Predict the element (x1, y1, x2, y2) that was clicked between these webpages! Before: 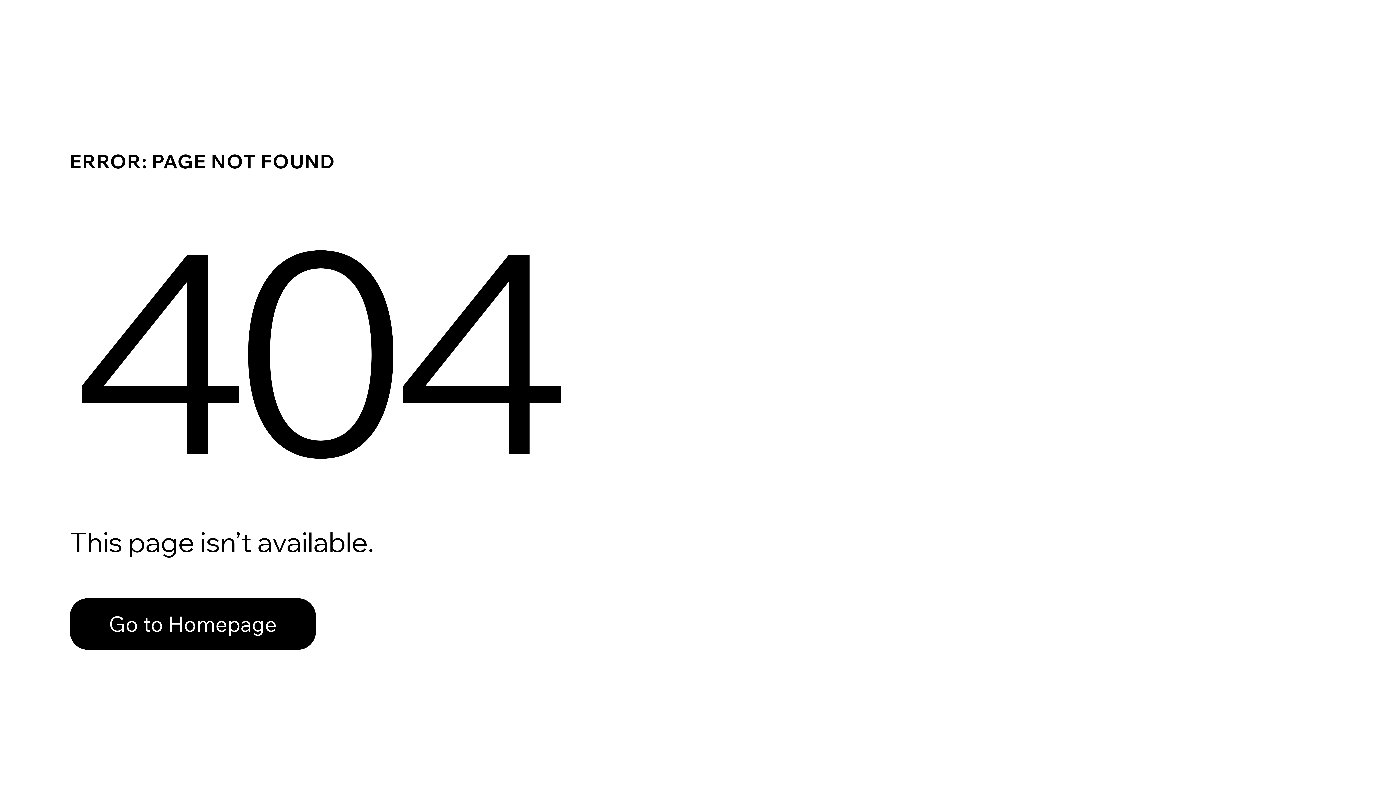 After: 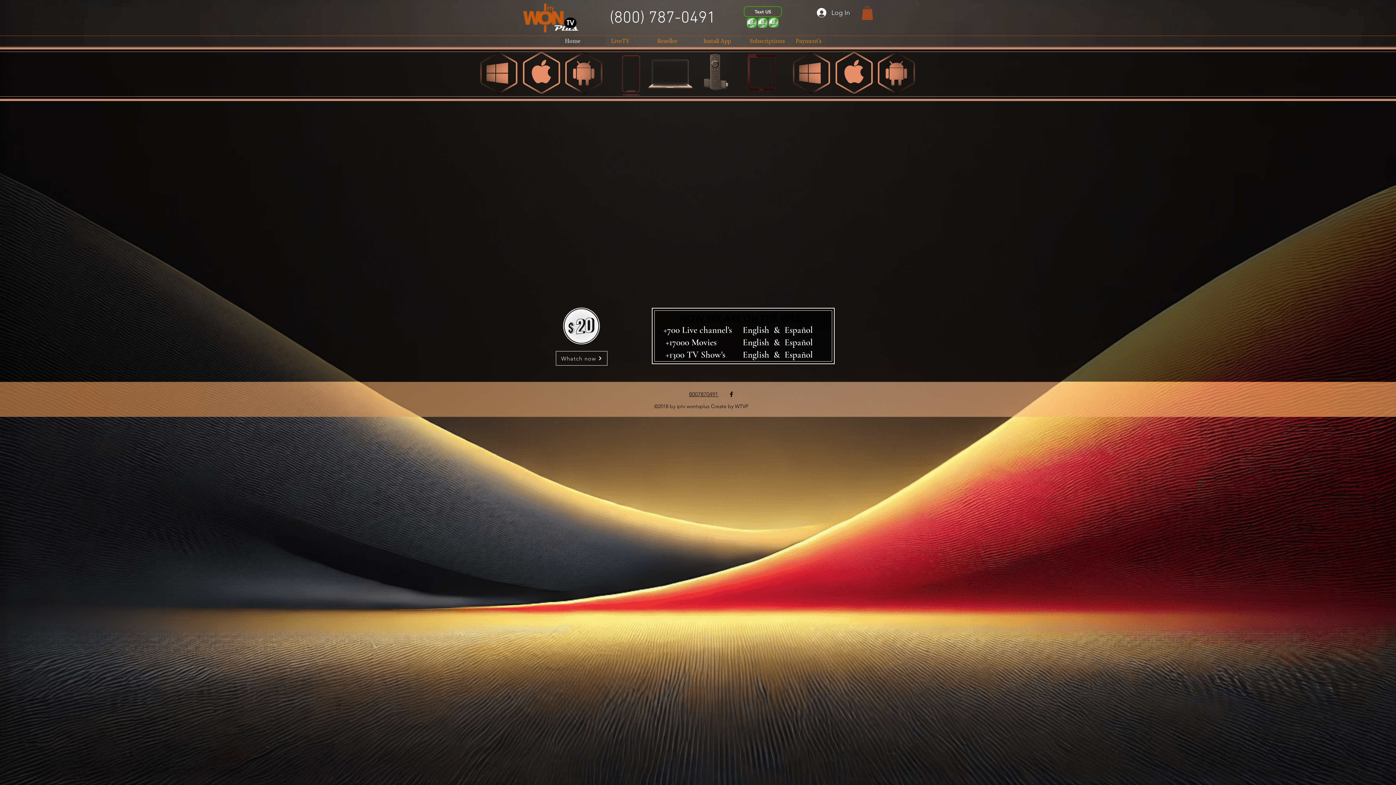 Action: label: Go to Homepage bbox: (69, 598, 316, 650)